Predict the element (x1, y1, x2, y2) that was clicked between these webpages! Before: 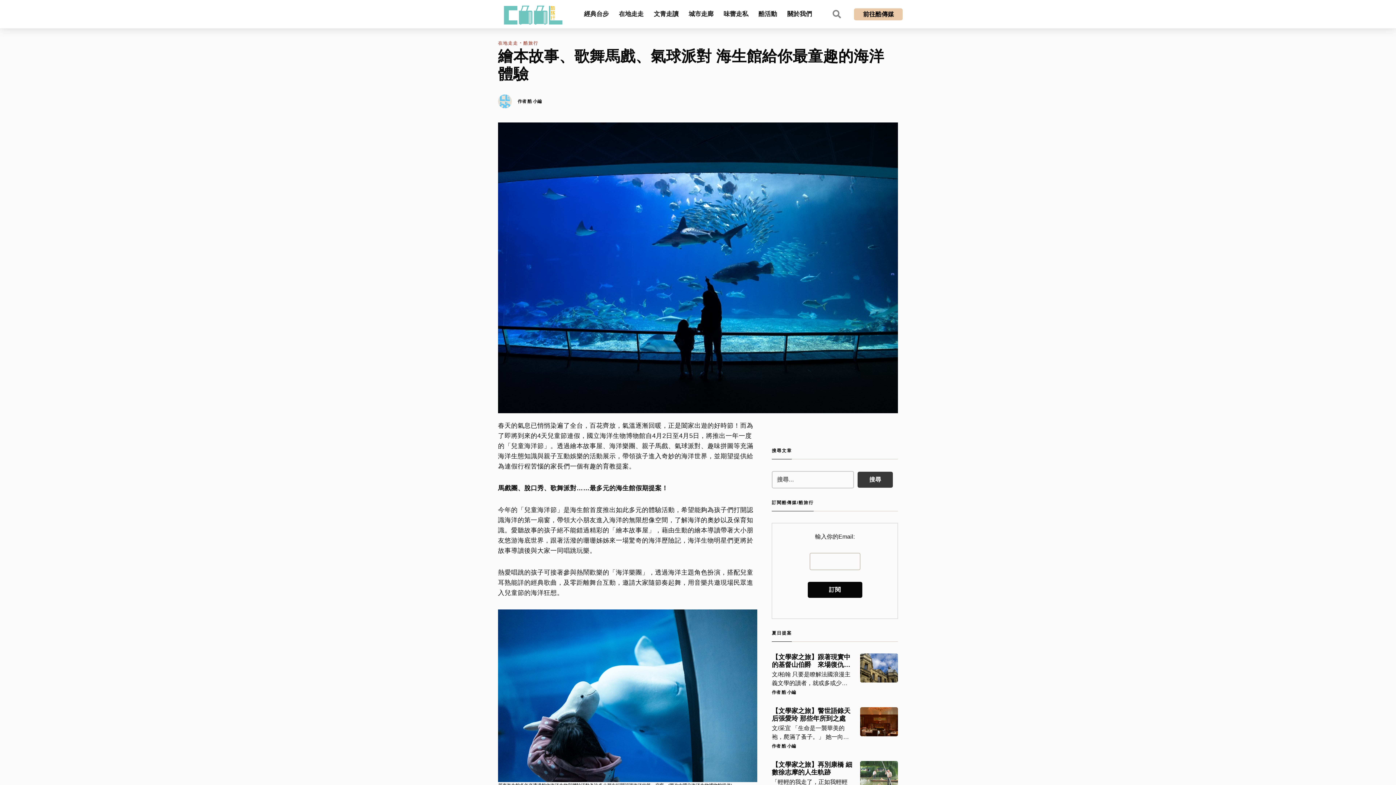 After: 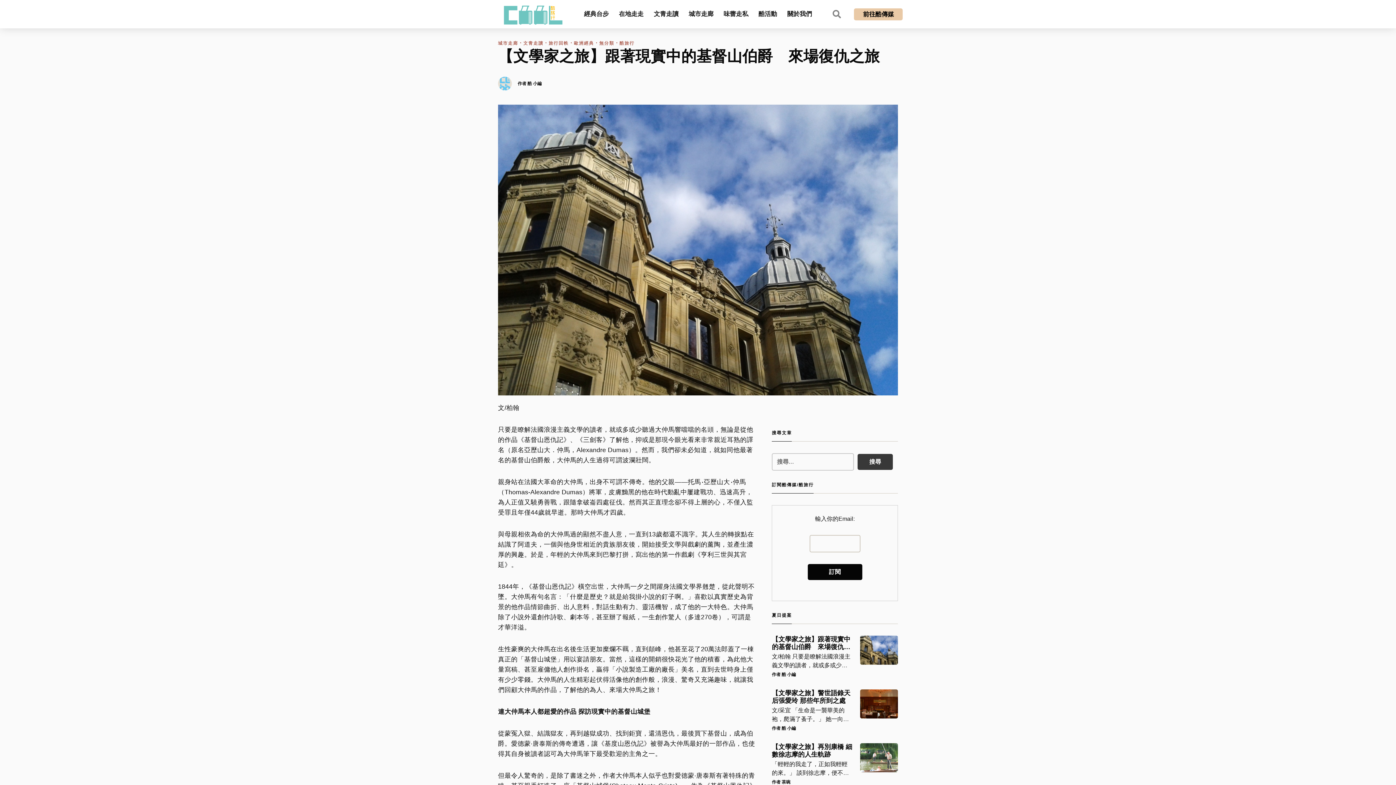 Action: label: 文/柏翰 只要是瞭解法國浪漫主義文學的讀者，就或多或少聽過大仲馬響噹噹的名頭，無論是從他的作品《基督山恩仇記》 […] bbox: (772, 670, 853, 687)